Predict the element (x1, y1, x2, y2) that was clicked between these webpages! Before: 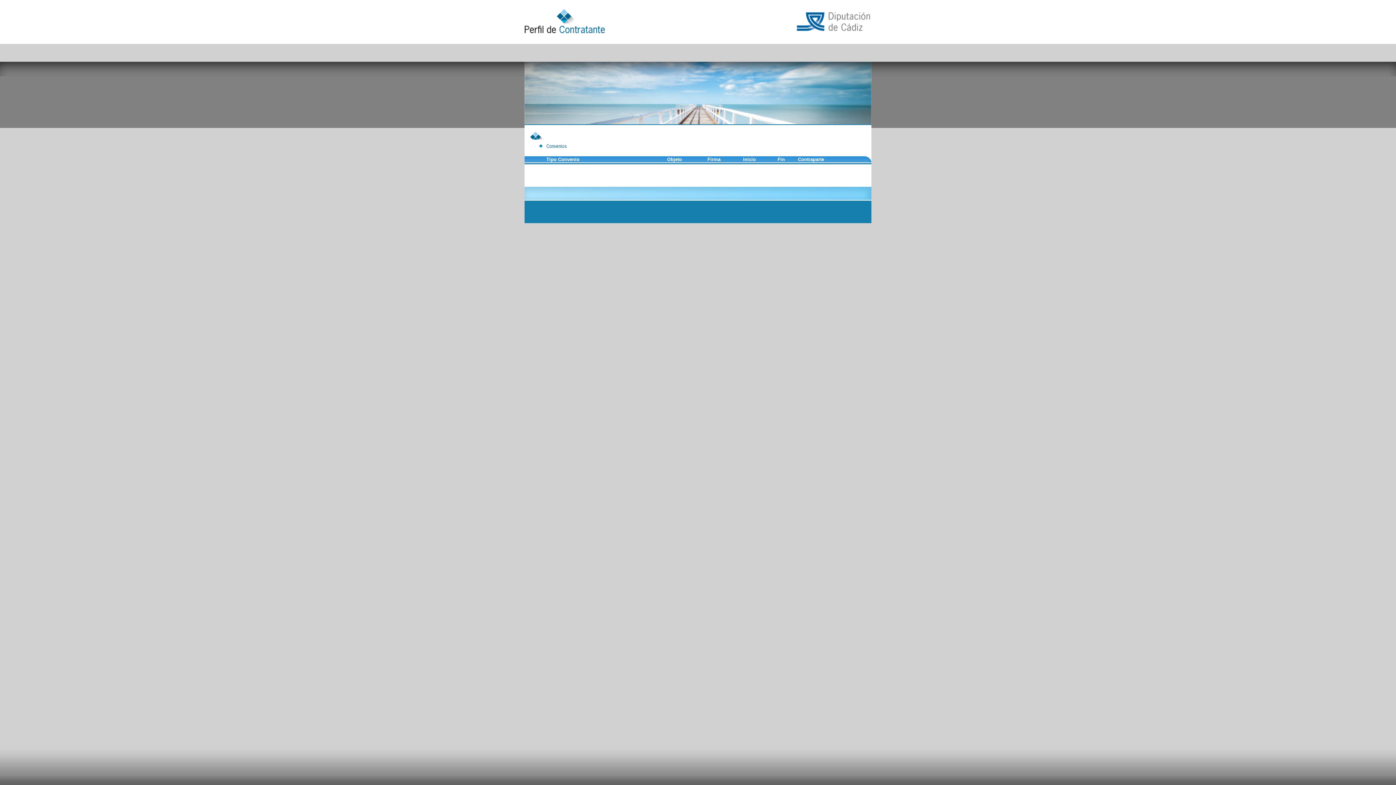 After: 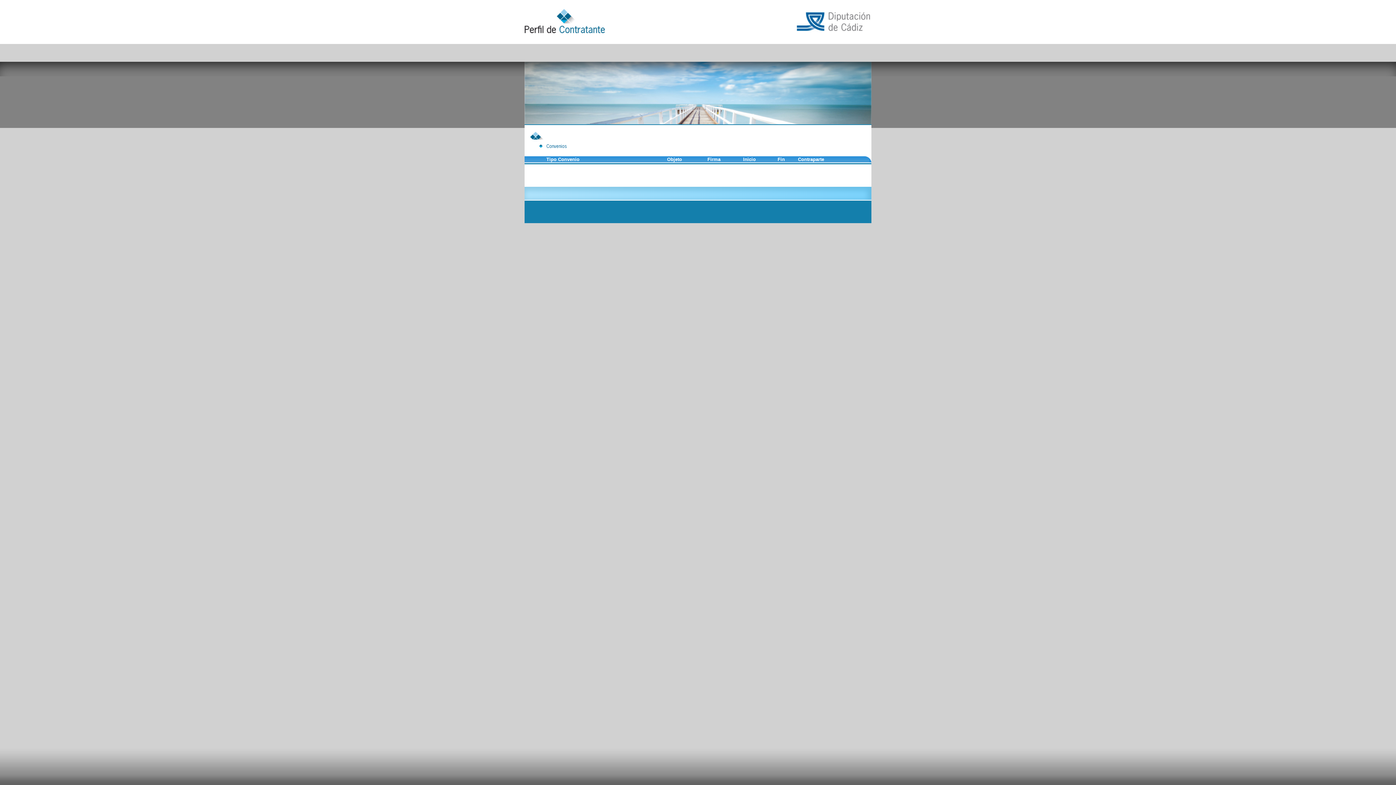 Action: bbox: (743, 156, 756, 162) label: Inicio